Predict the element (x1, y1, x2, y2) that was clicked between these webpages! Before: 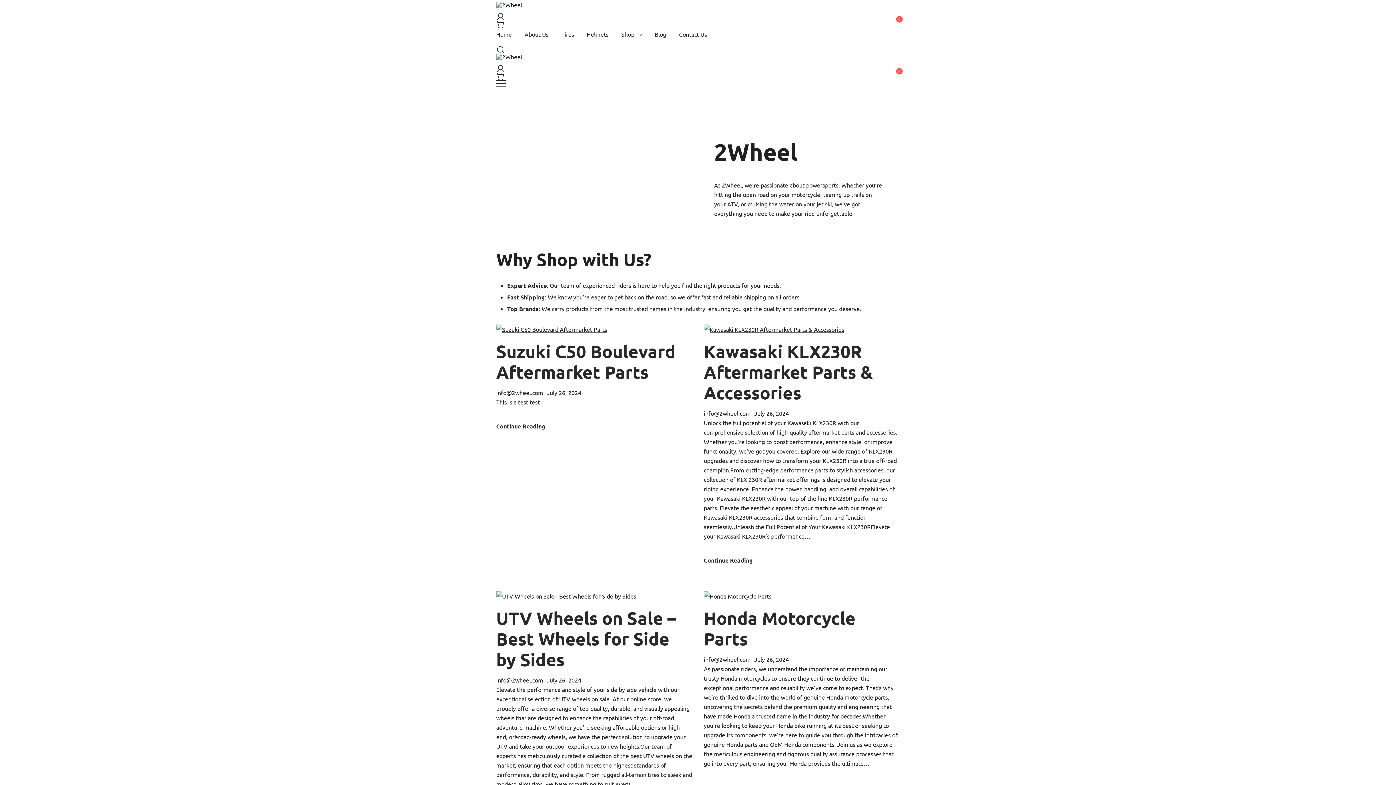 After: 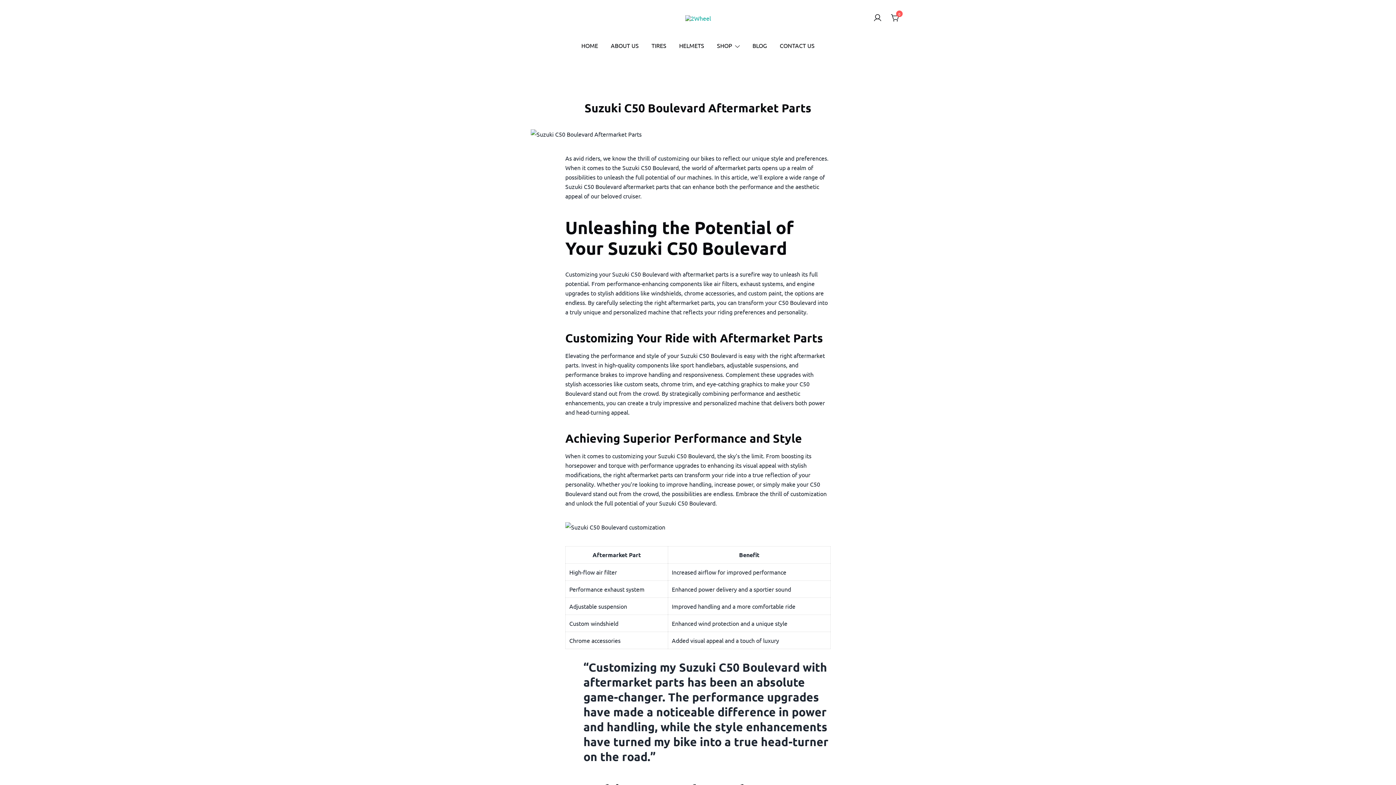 Action: bbox: (496, 324, 692, 334)